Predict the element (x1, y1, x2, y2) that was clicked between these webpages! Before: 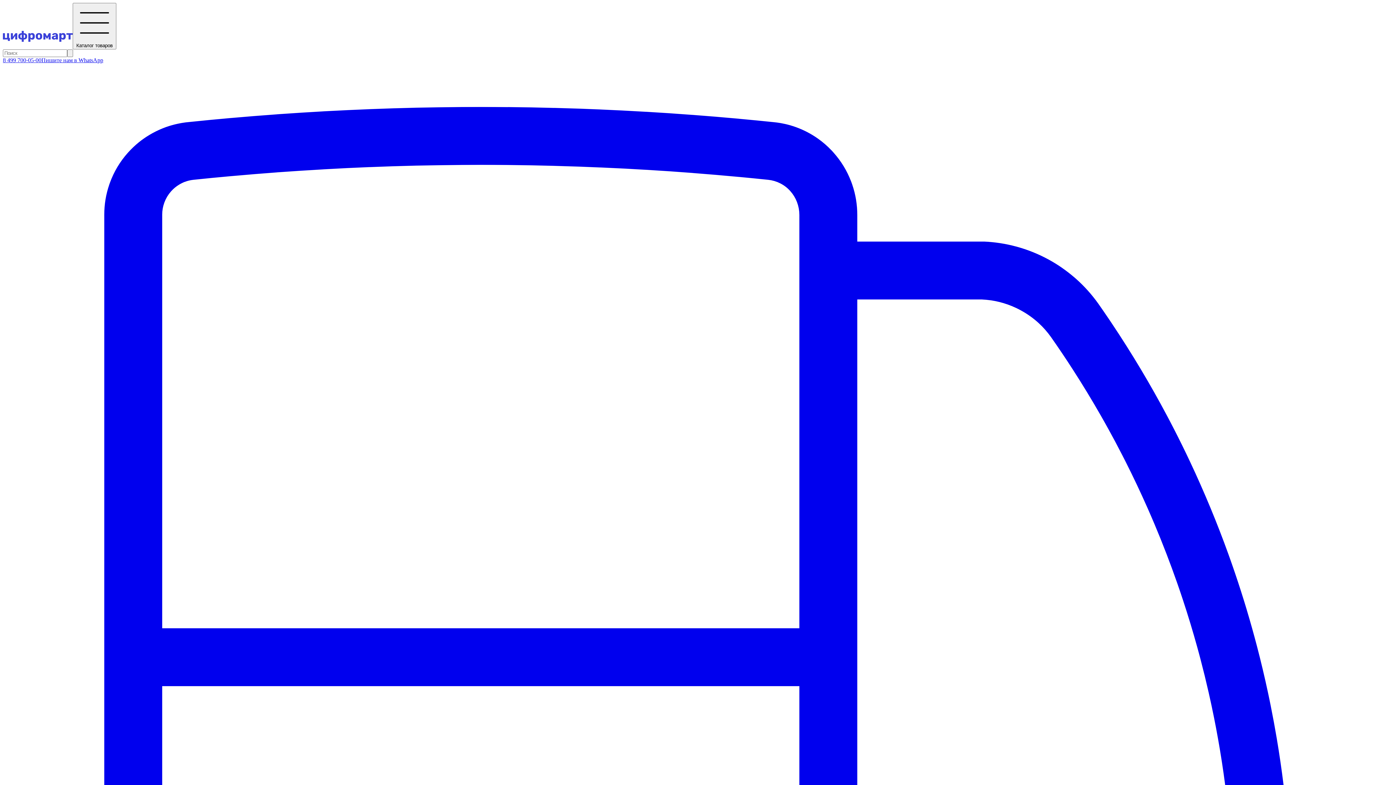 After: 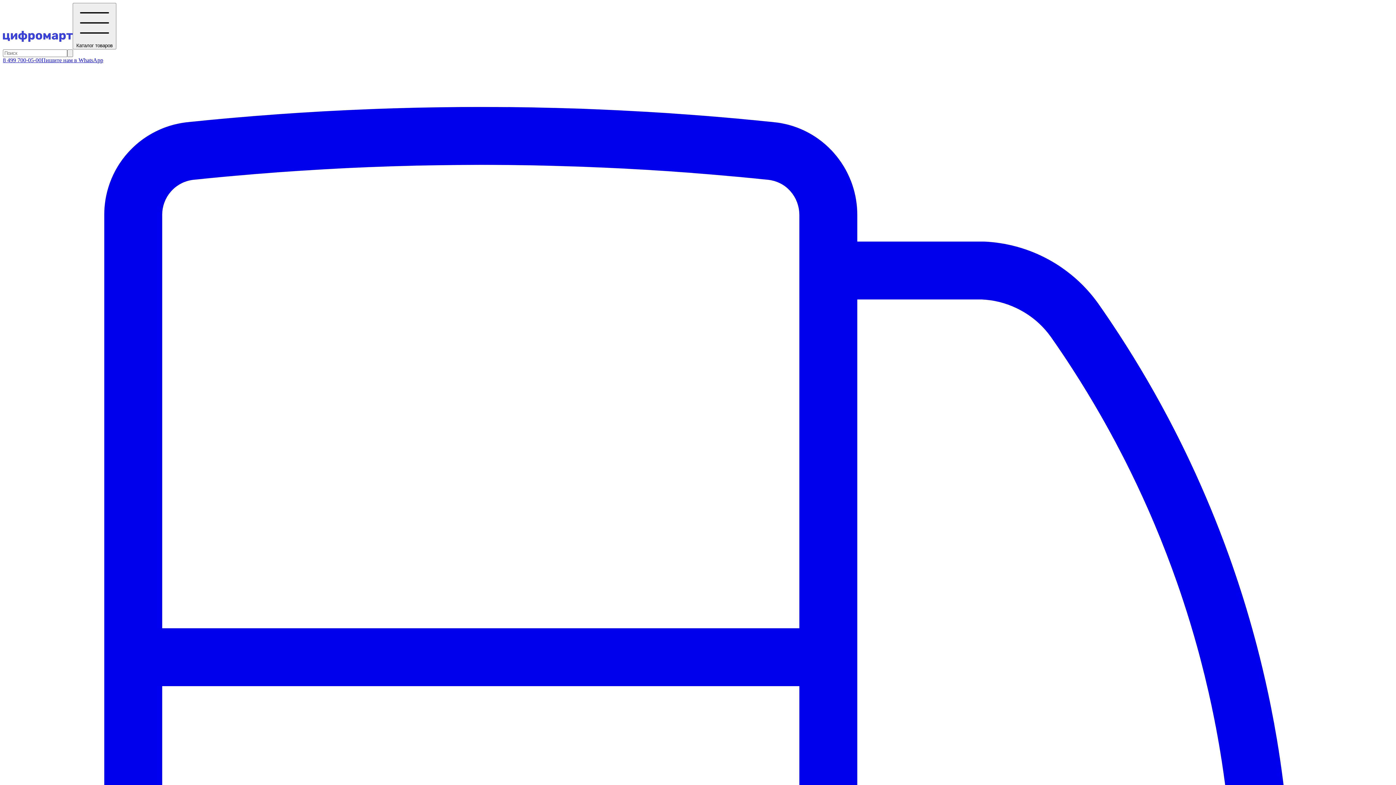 Action: bbox: (2, 57, 41, 63) label: 8 499 700-05-00